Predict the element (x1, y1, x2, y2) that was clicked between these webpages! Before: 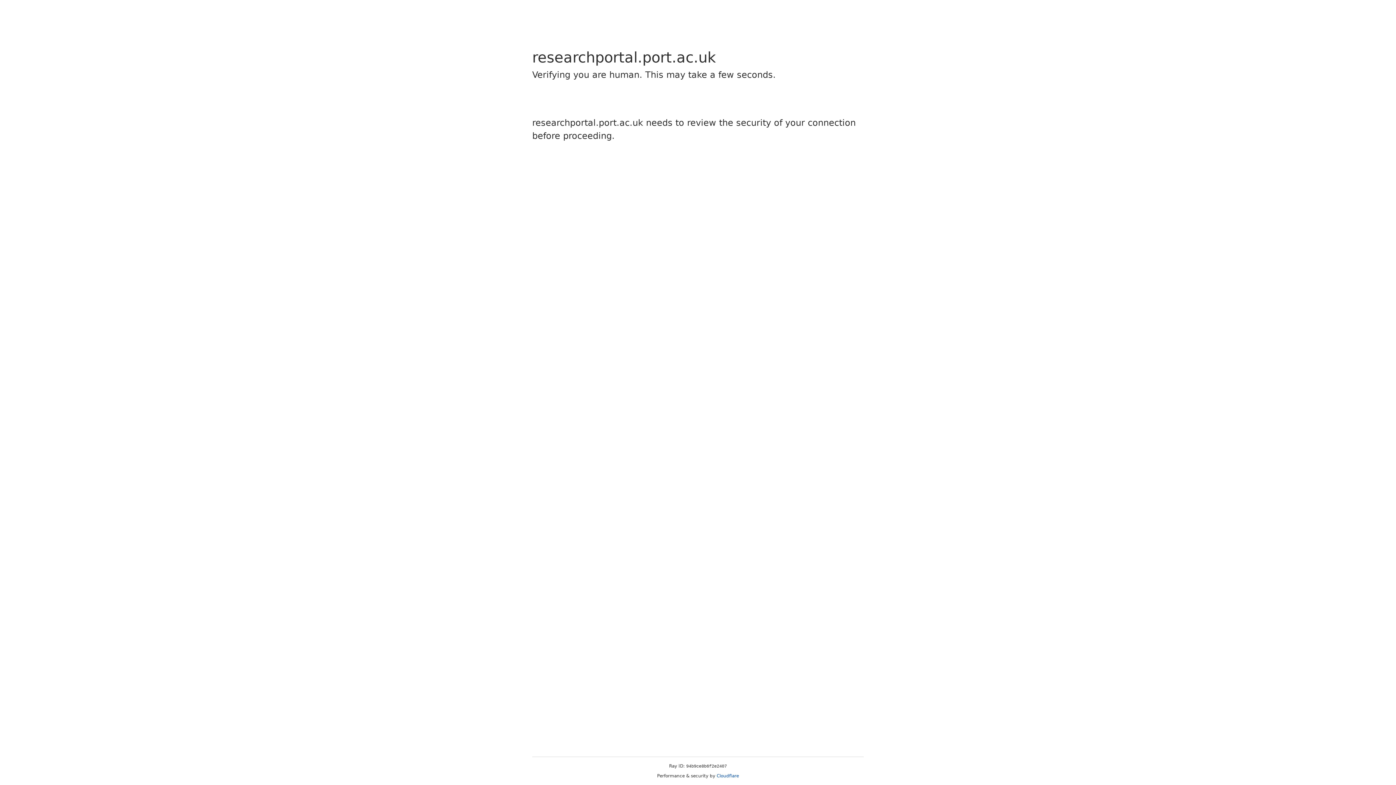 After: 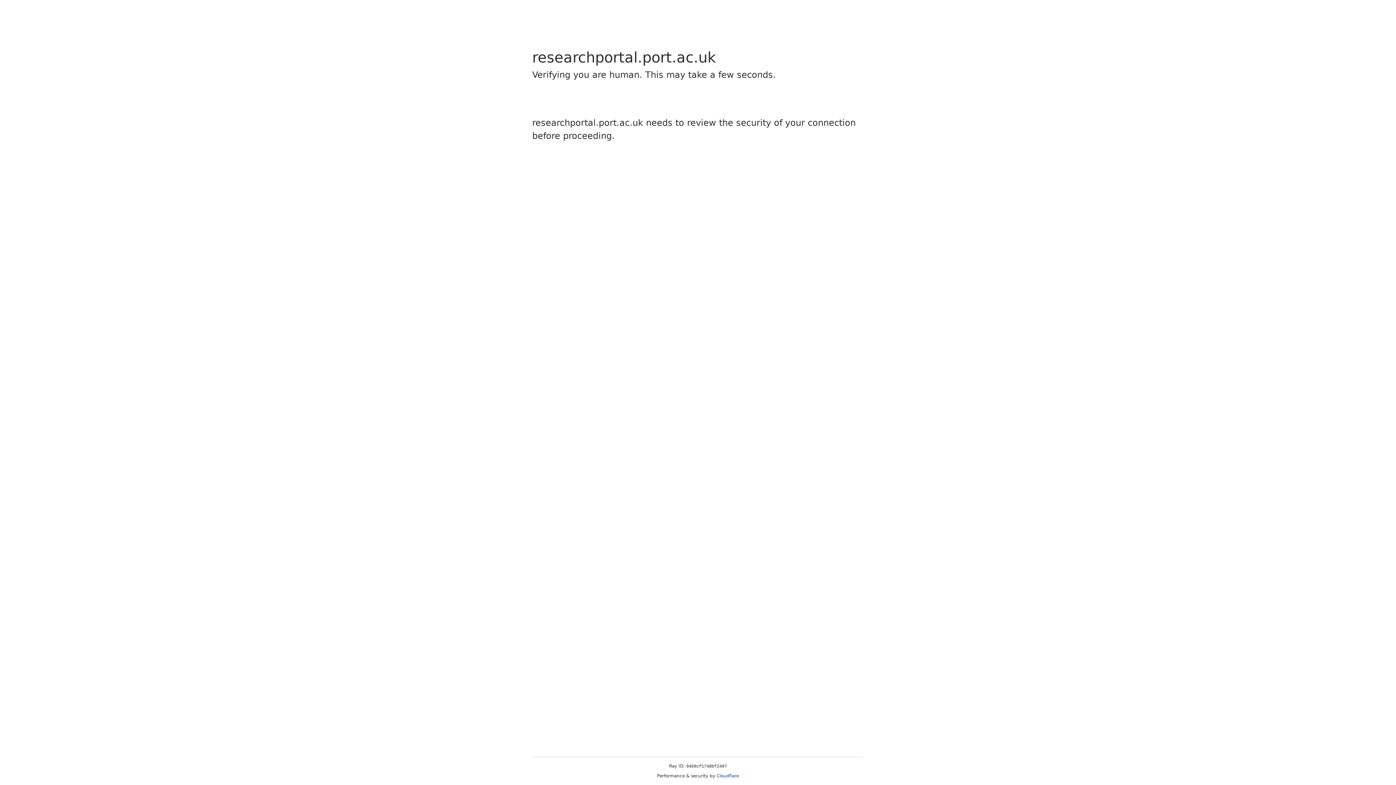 Action: bbox: (716, 773, 739, 778) label: Cloudflare